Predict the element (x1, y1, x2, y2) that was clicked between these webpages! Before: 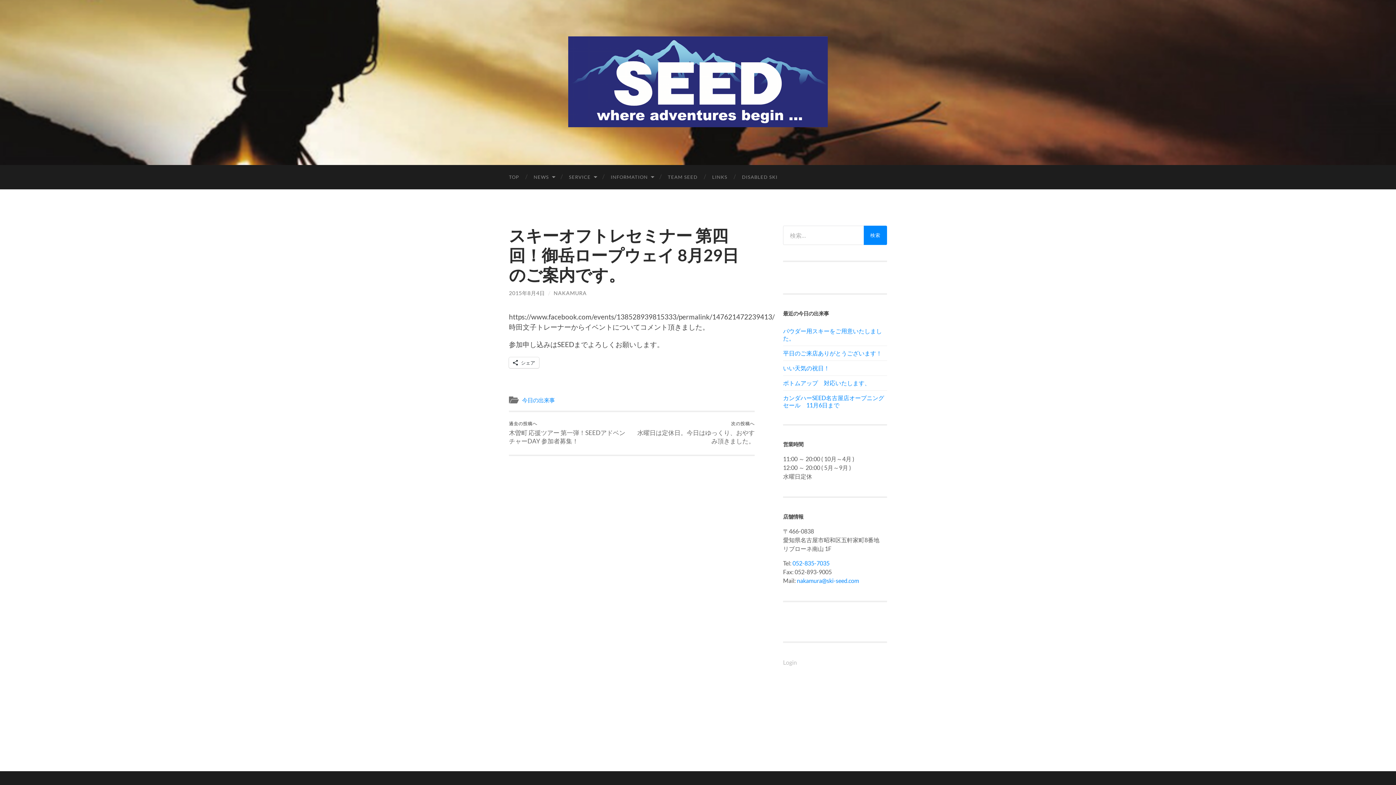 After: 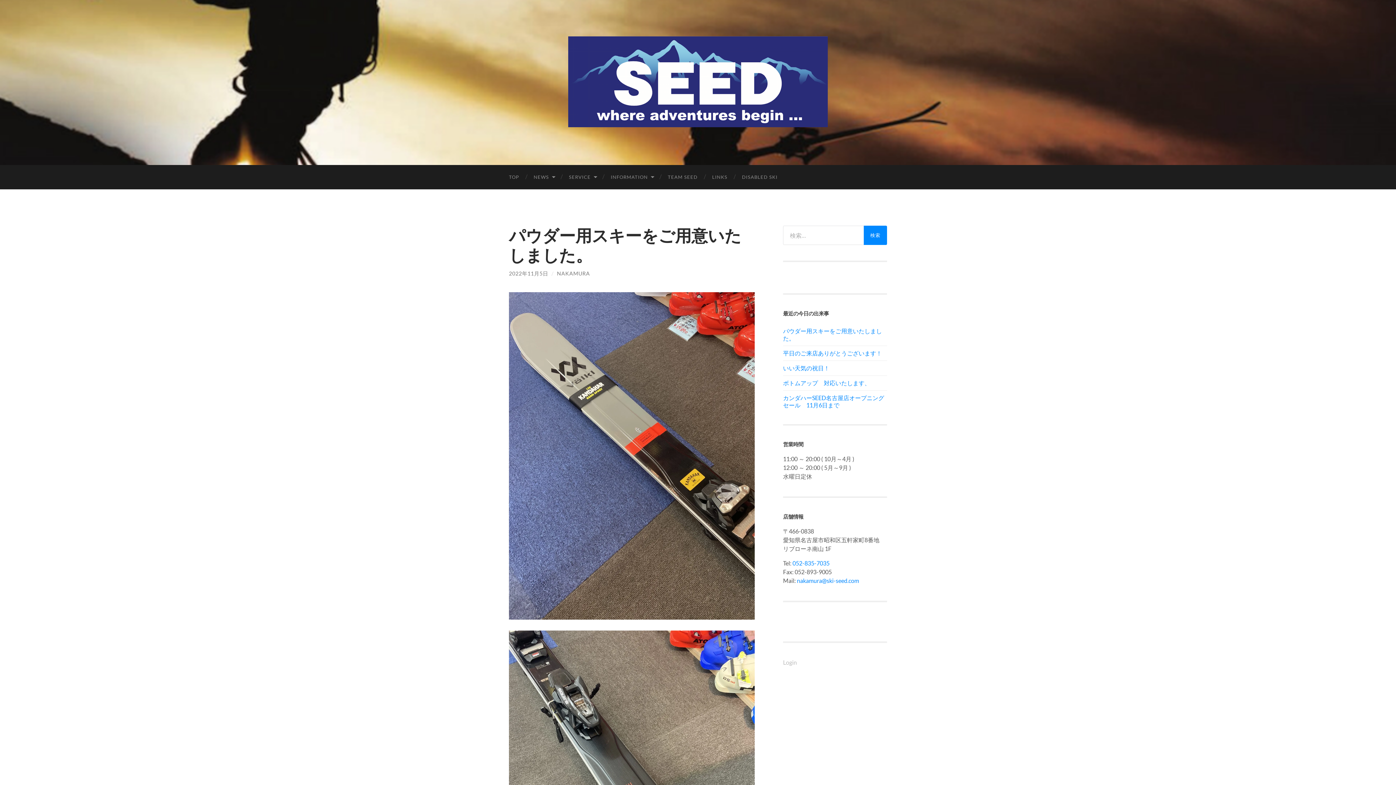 Action: bbox: (783, 327, 887, 342) label: パウダー用スキーをご用意いたしました。